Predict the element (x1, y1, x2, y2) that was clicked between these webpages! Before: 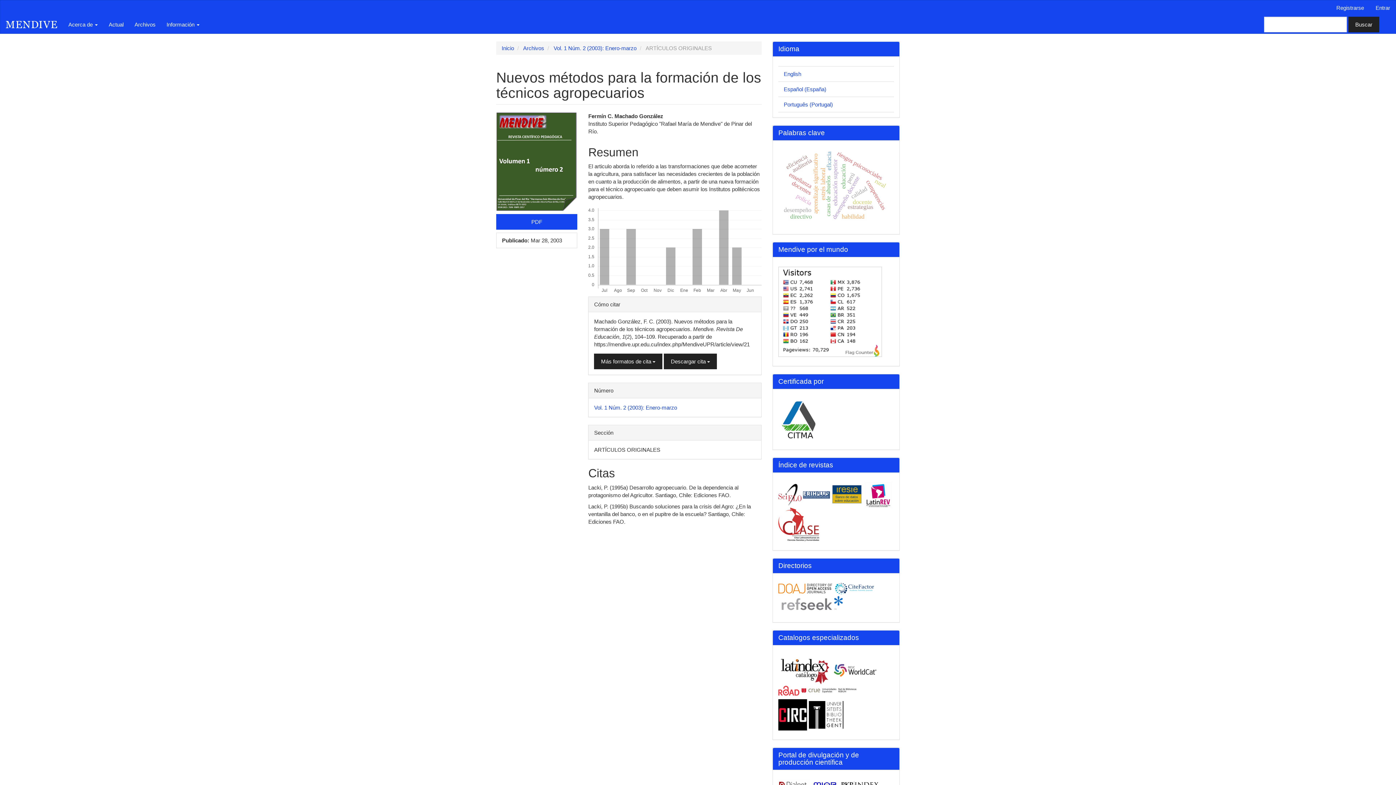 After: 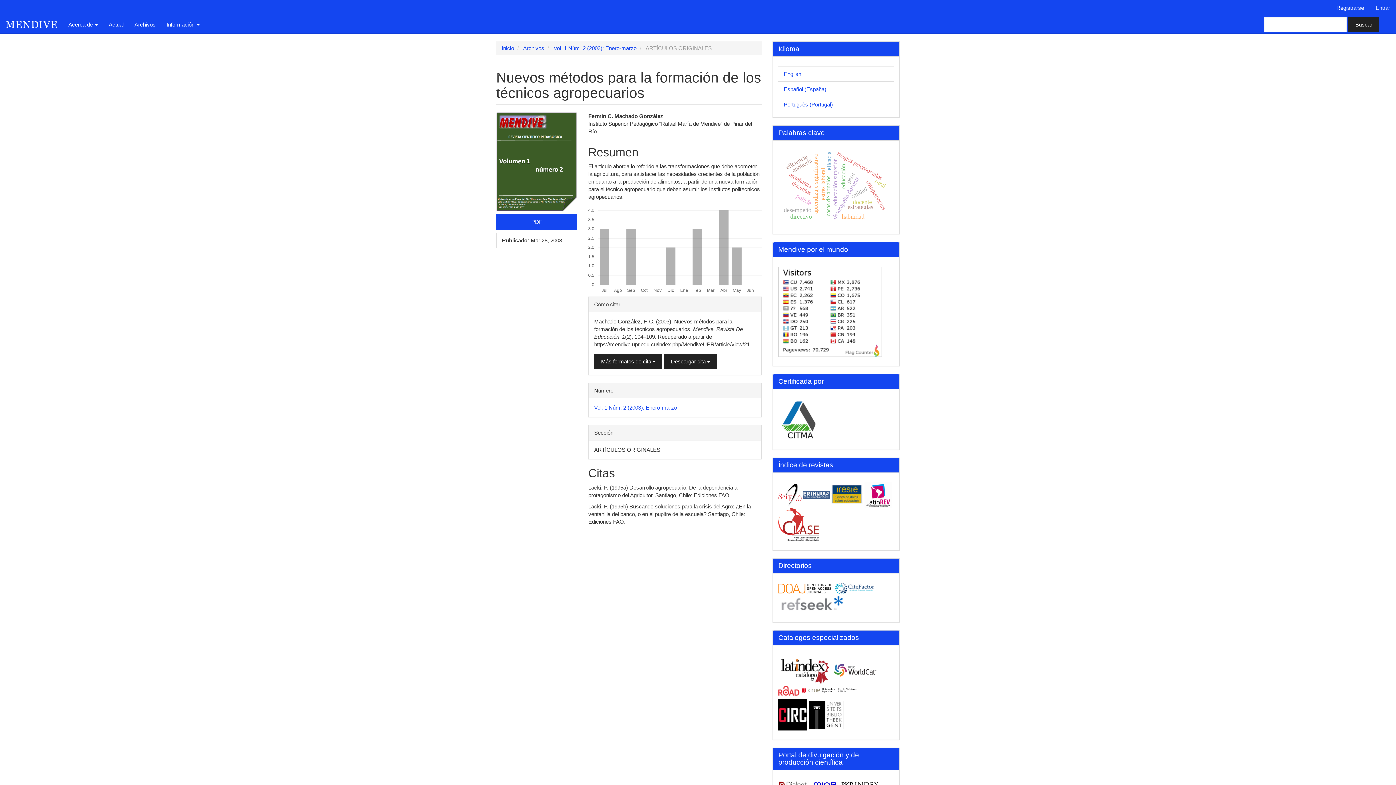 Action: bbox: (778, 520, 819, 527)